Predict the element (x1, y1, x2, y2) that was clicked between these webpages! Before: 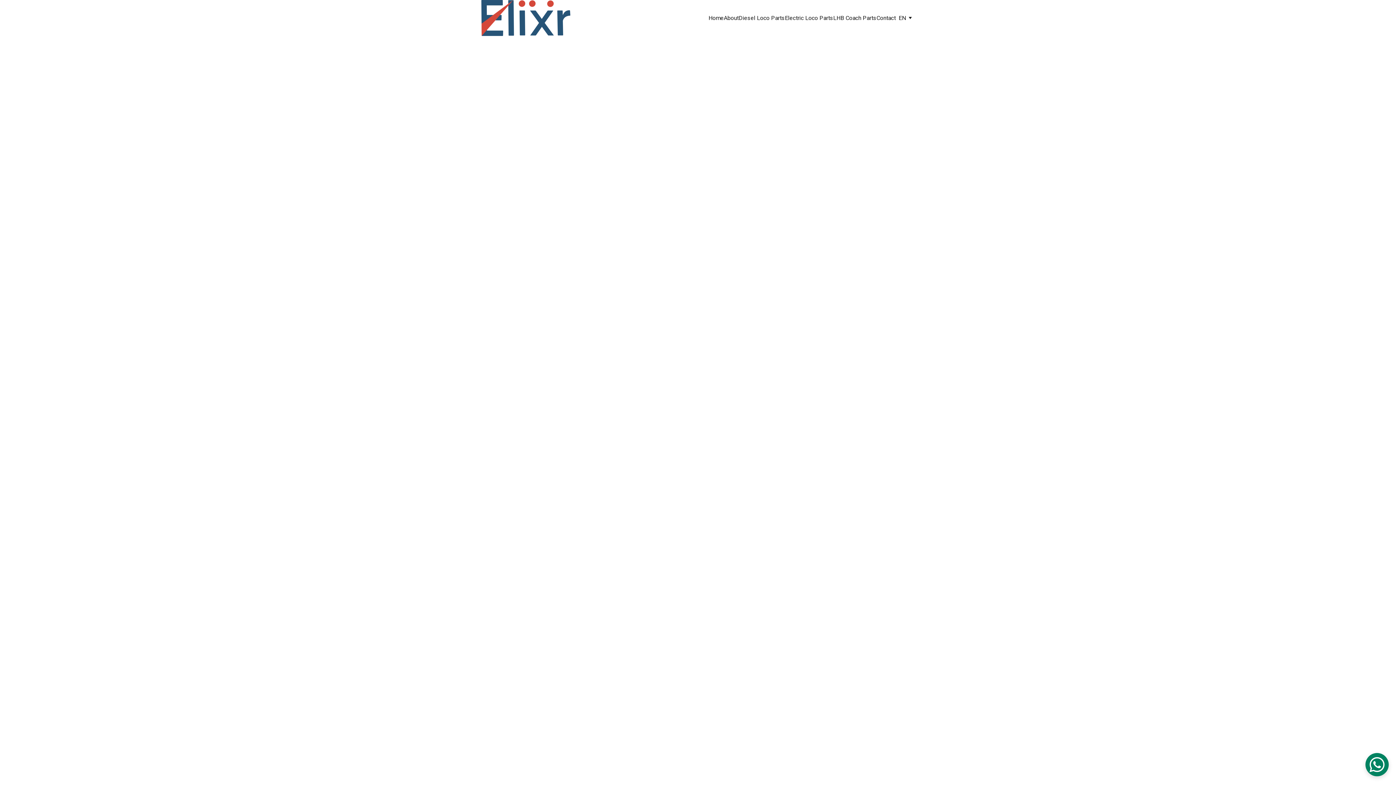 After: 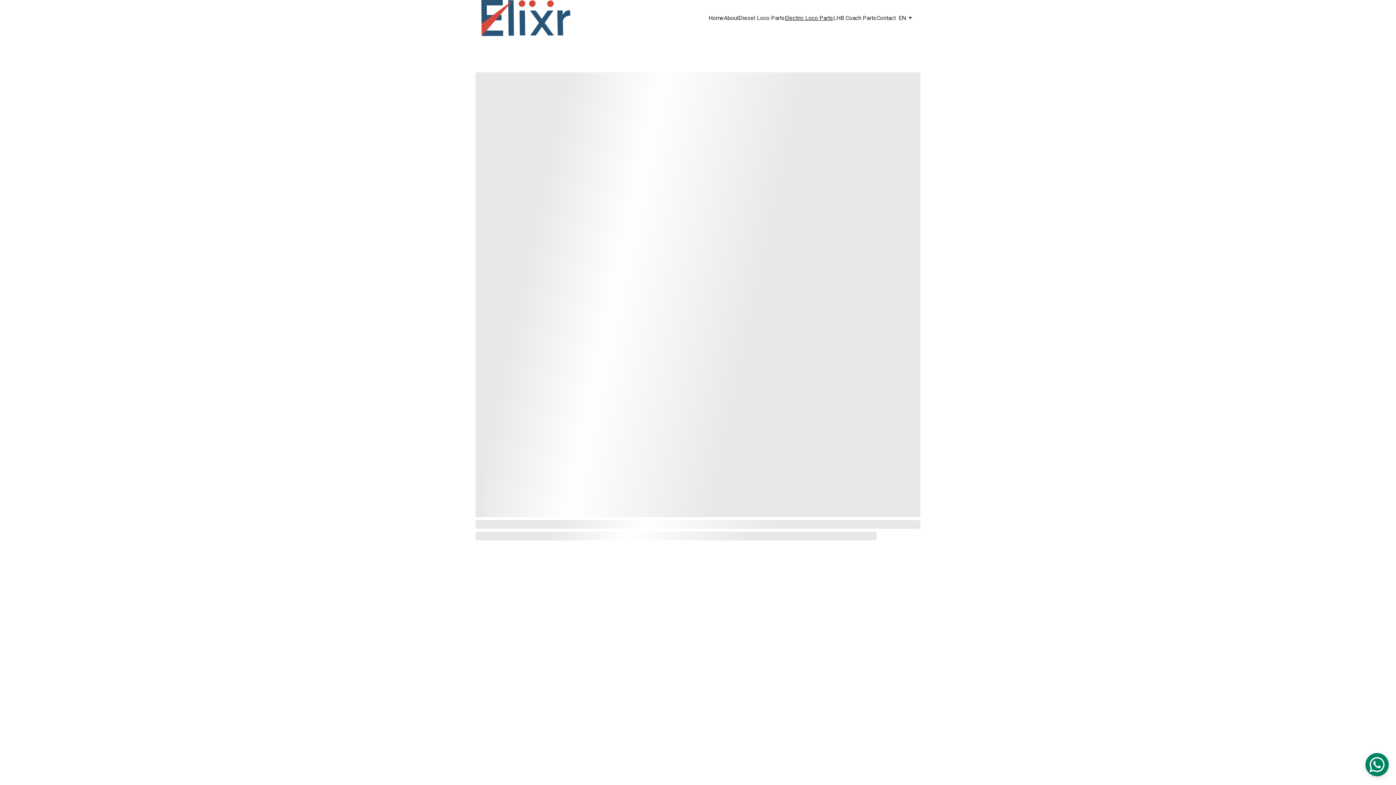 Action: bbox: (785, 13, 833, 22) label: Electric Loco Parts